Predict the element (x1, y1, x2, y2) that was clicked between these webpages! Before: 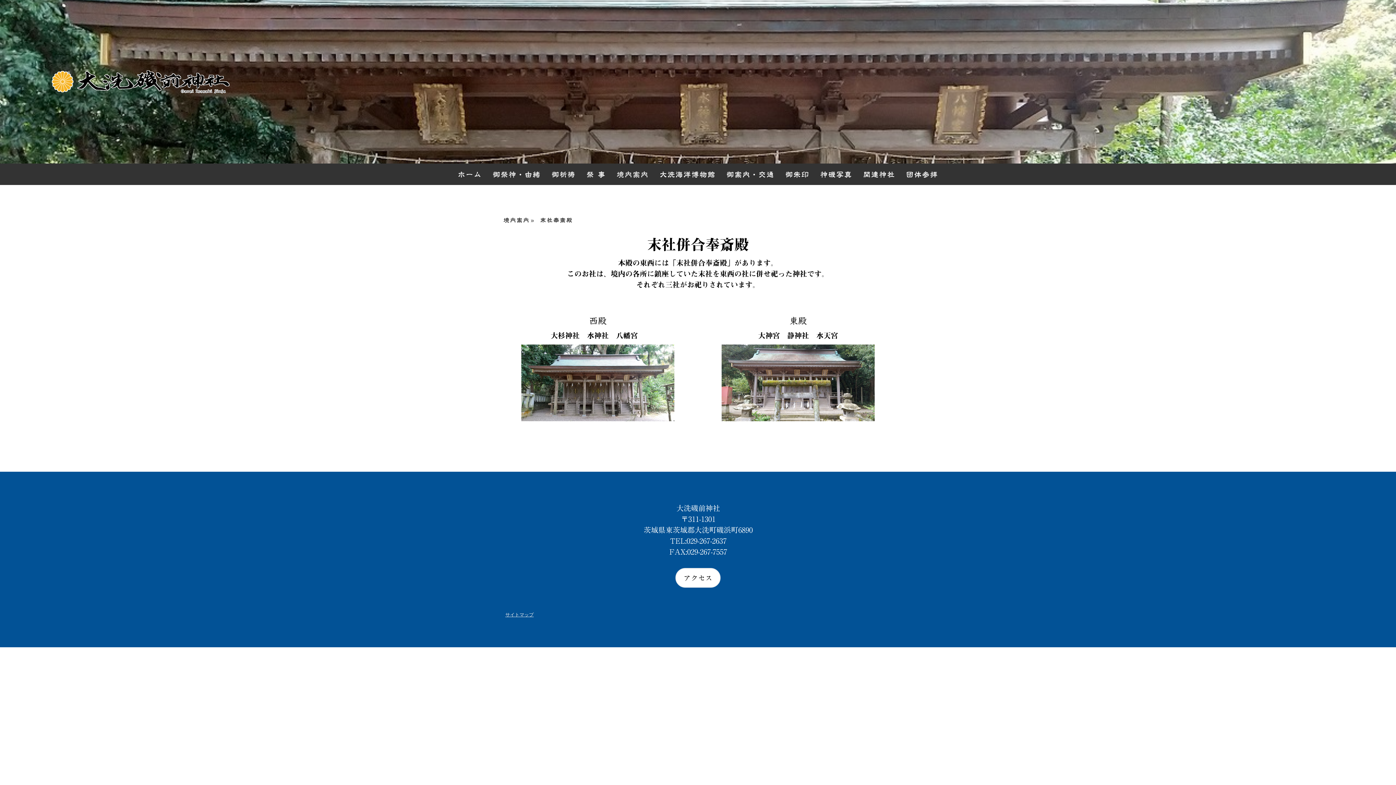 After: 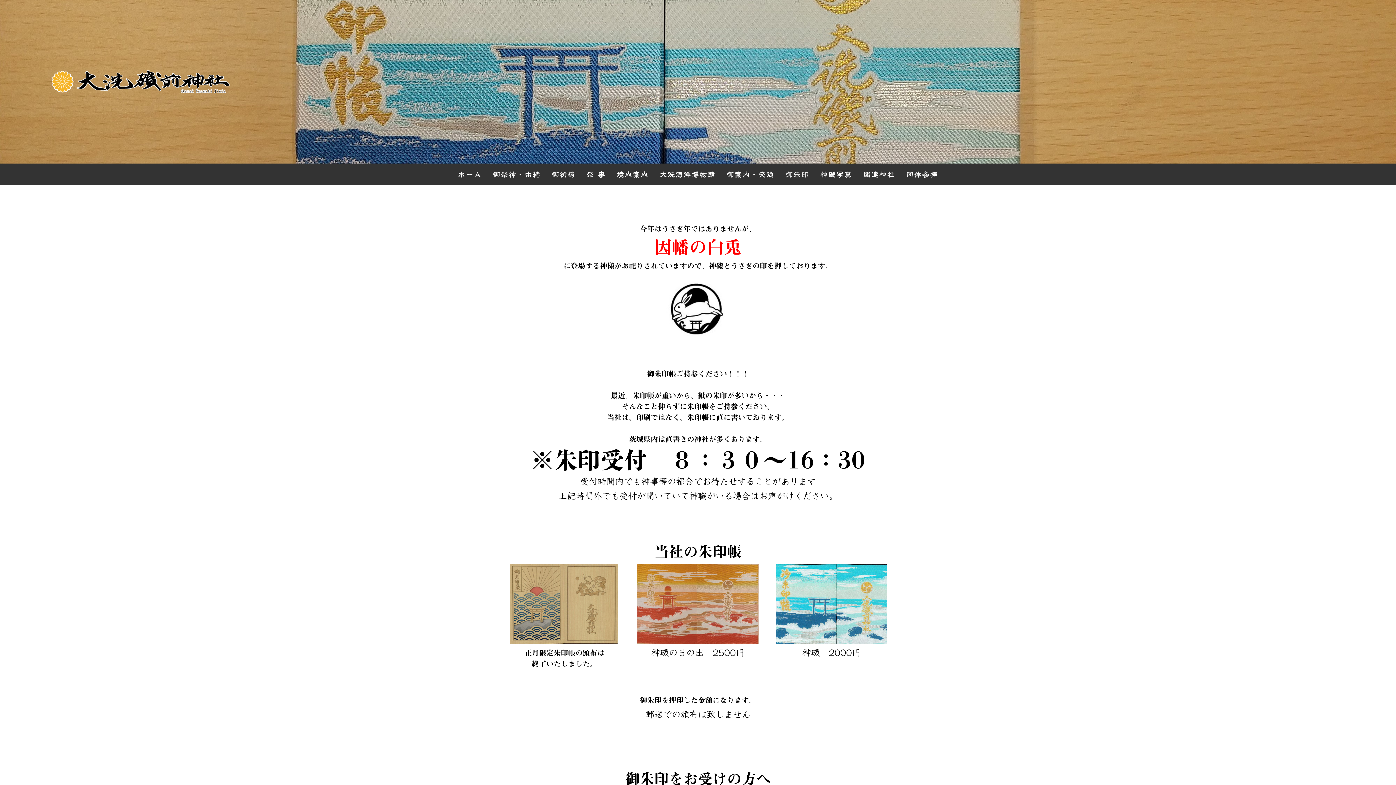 Action: label: 御朱印 bbox: (780, 163, 815, 185)